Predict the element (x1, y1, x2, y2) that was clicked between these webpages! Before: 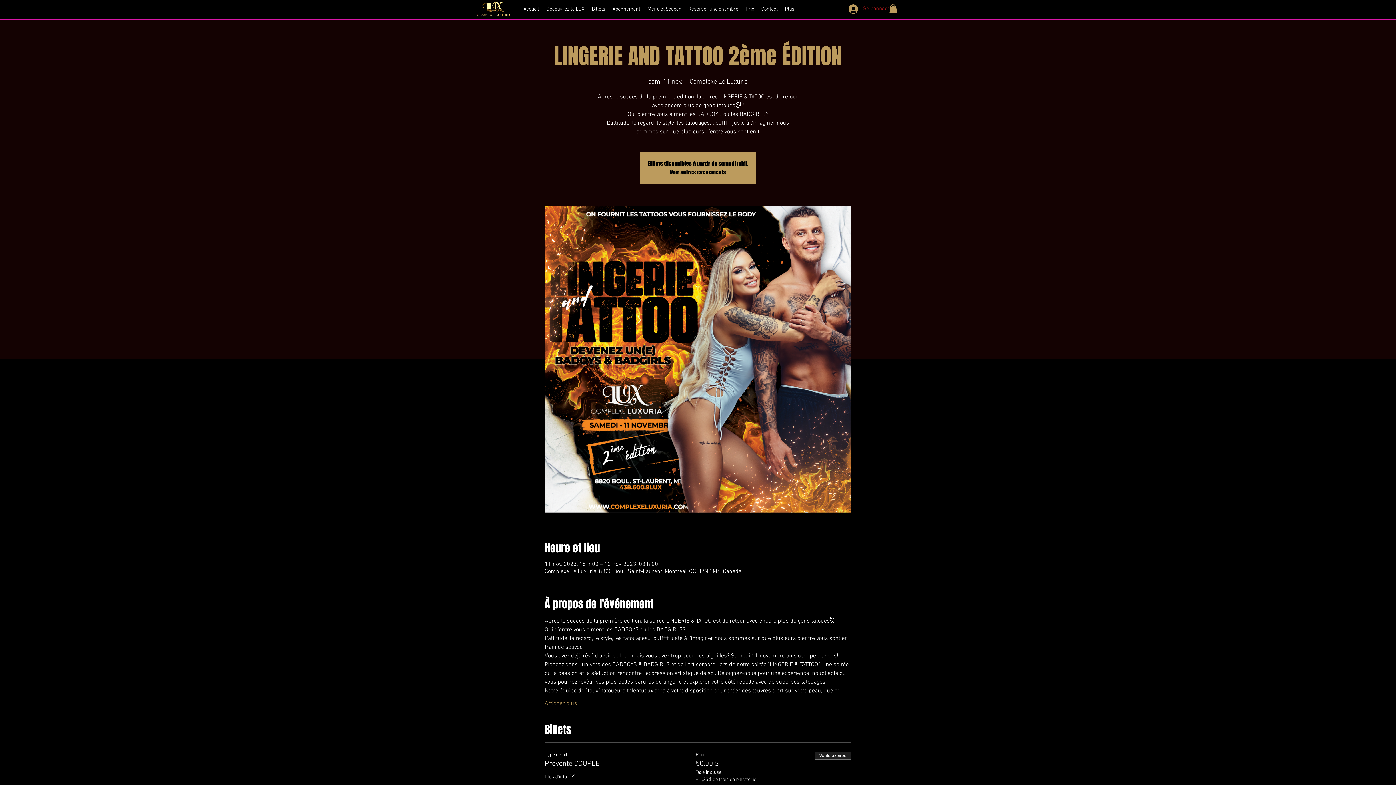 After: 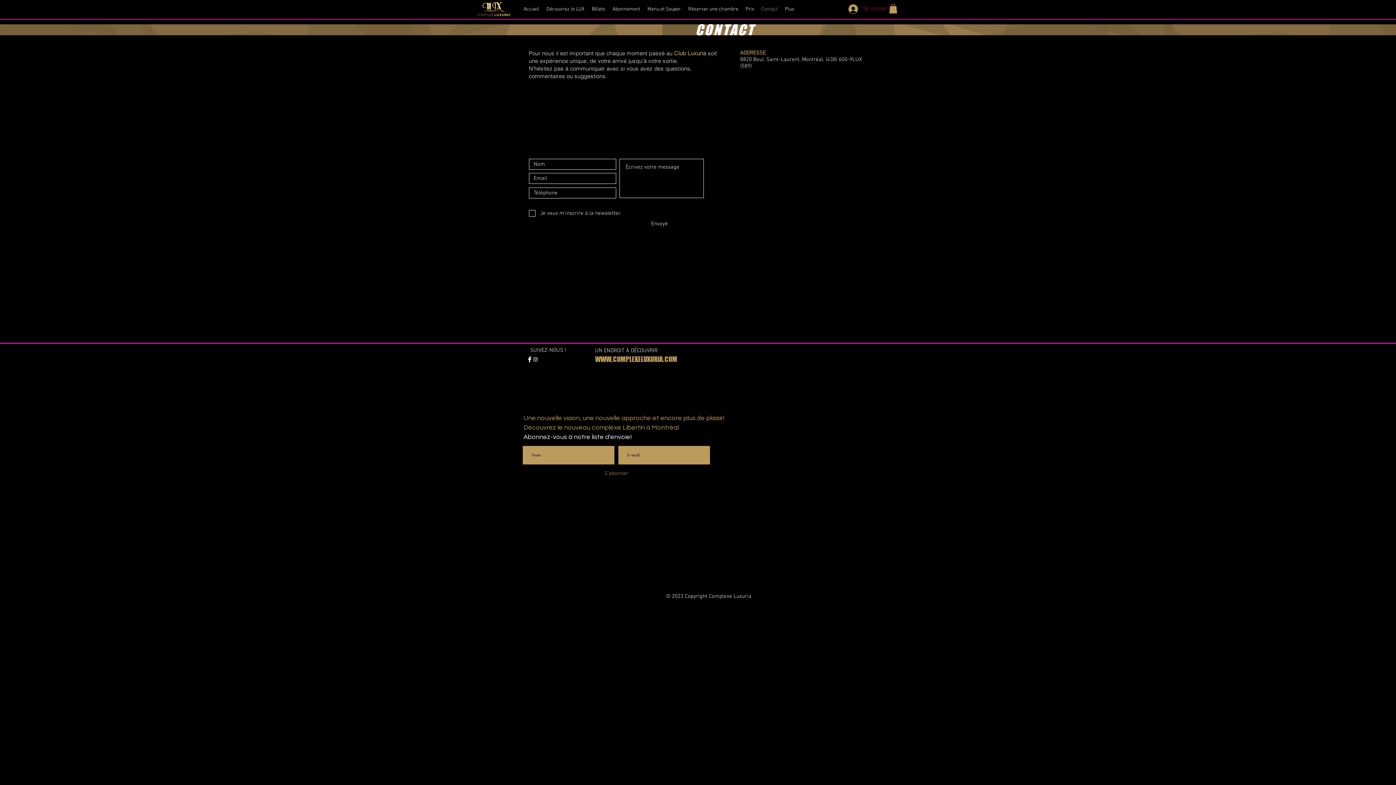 Action: label: Contact bbox: (757, 4, 781, 14)